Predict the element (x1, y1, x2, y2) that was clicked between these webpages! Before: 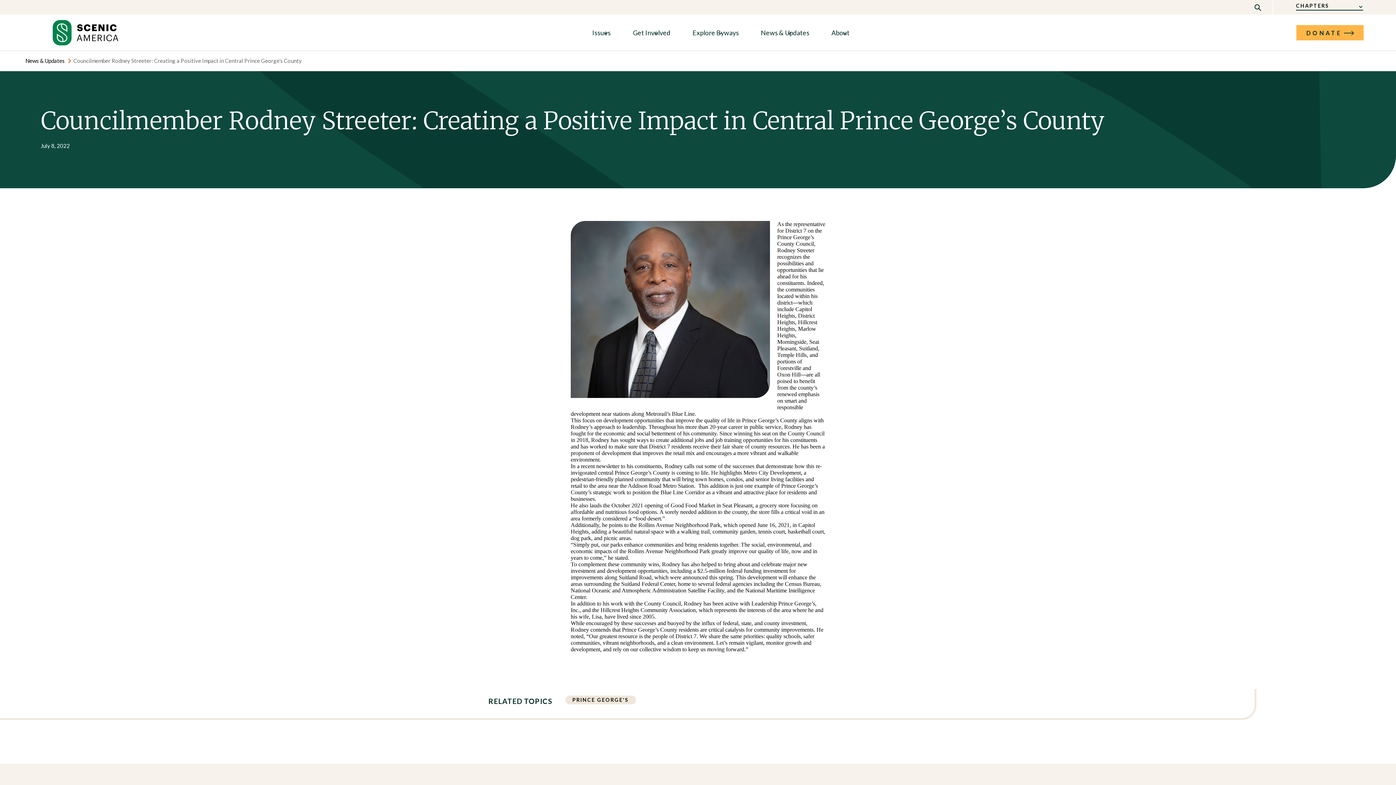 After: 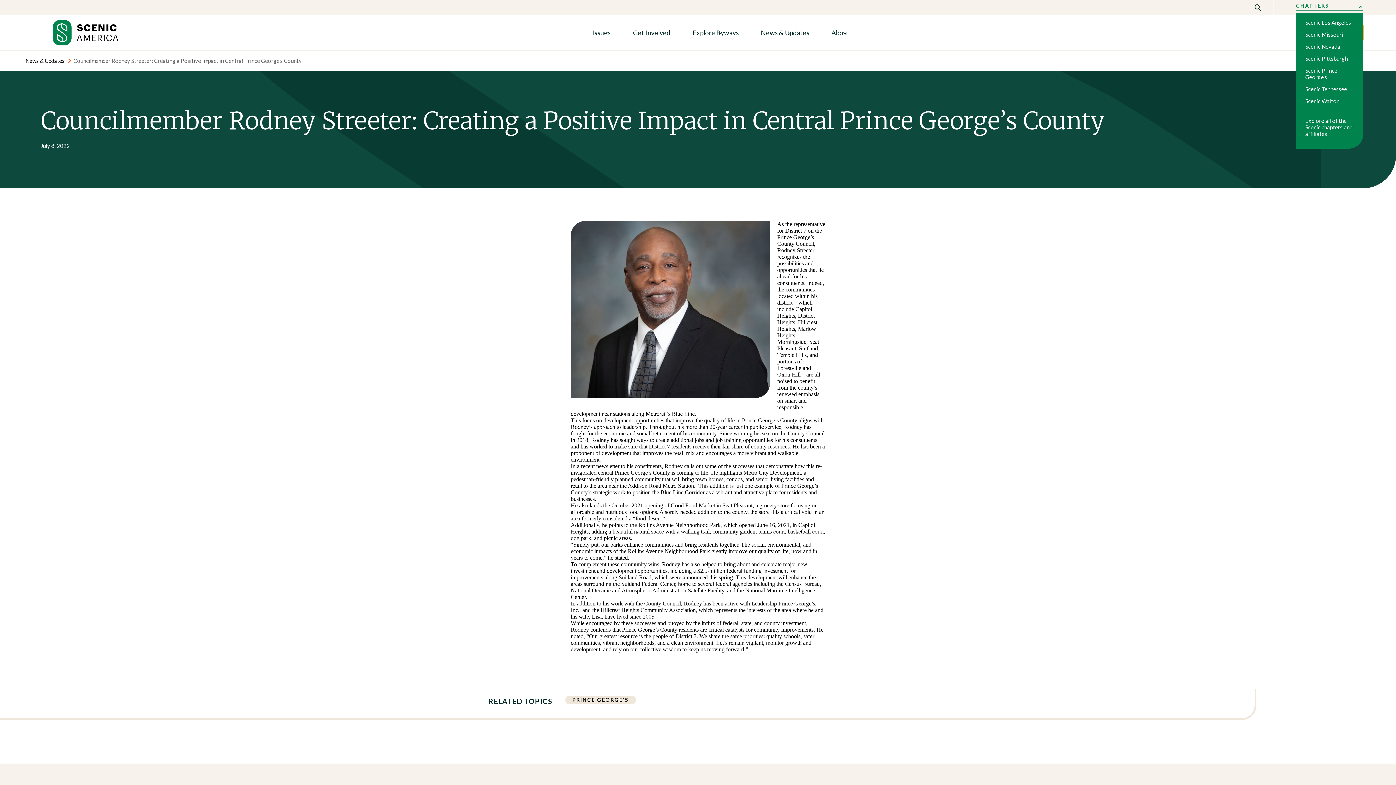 Action: bbox: (1296, 2, 1363, 10) label: CHAPTERS